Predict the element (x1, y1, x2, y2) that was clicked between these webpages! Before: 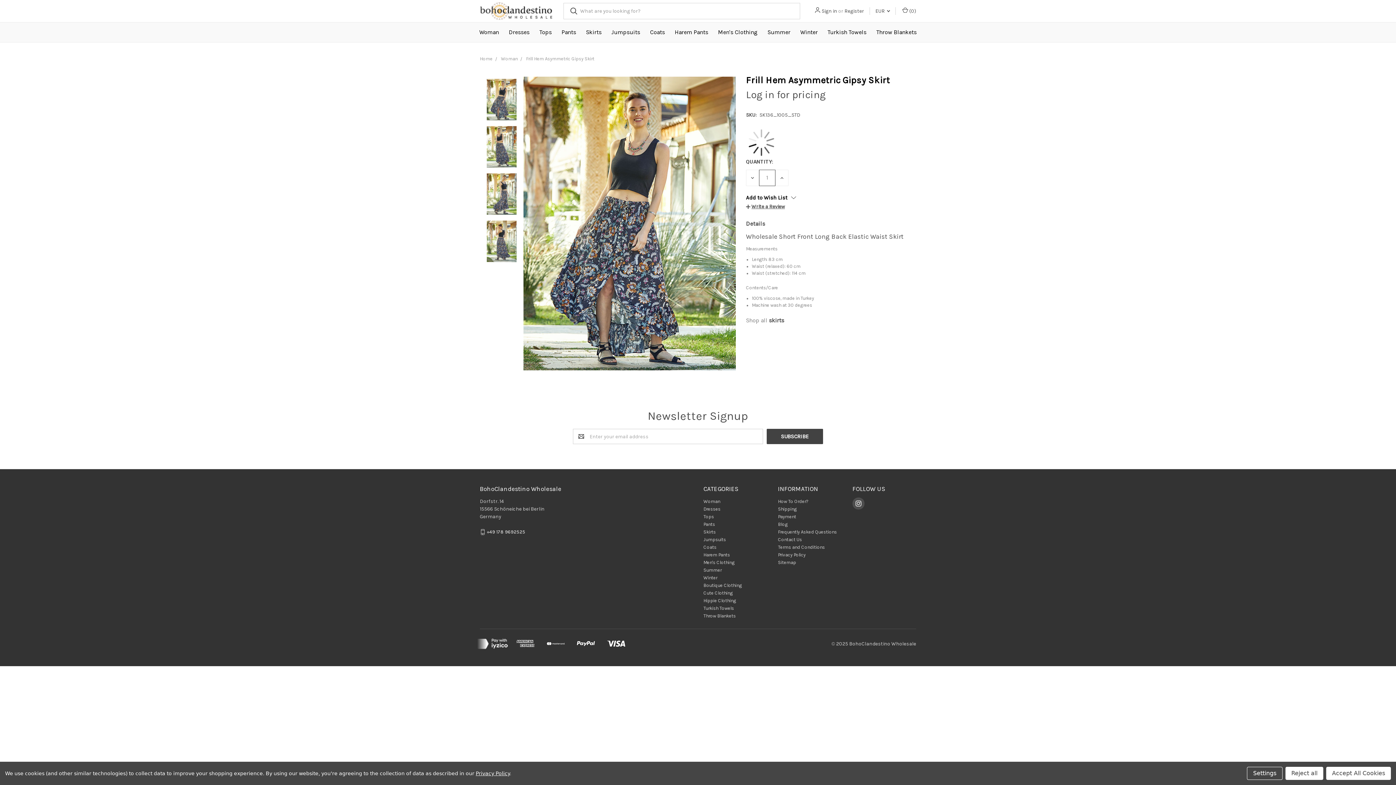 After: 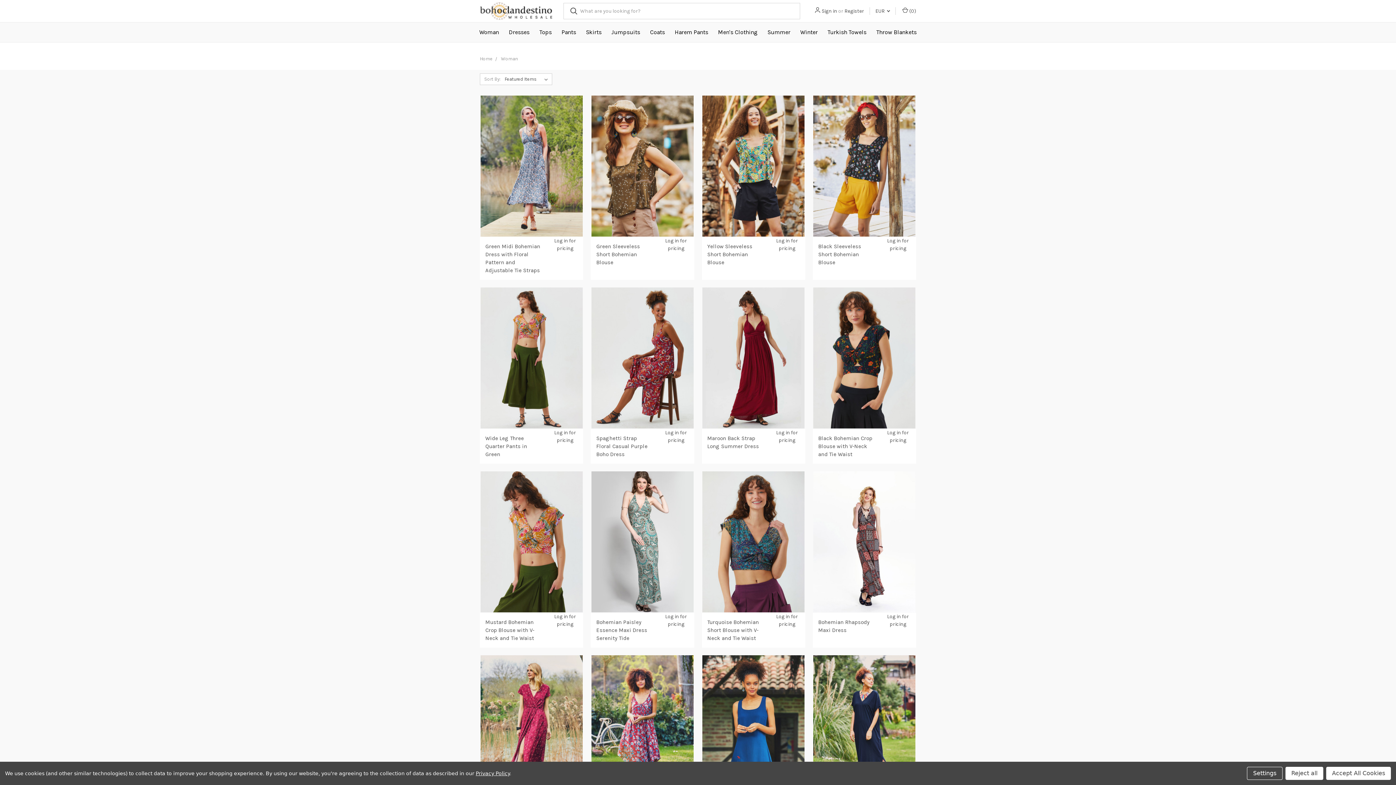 Action: bbox: (501, 56, 517, 61) label: Woman